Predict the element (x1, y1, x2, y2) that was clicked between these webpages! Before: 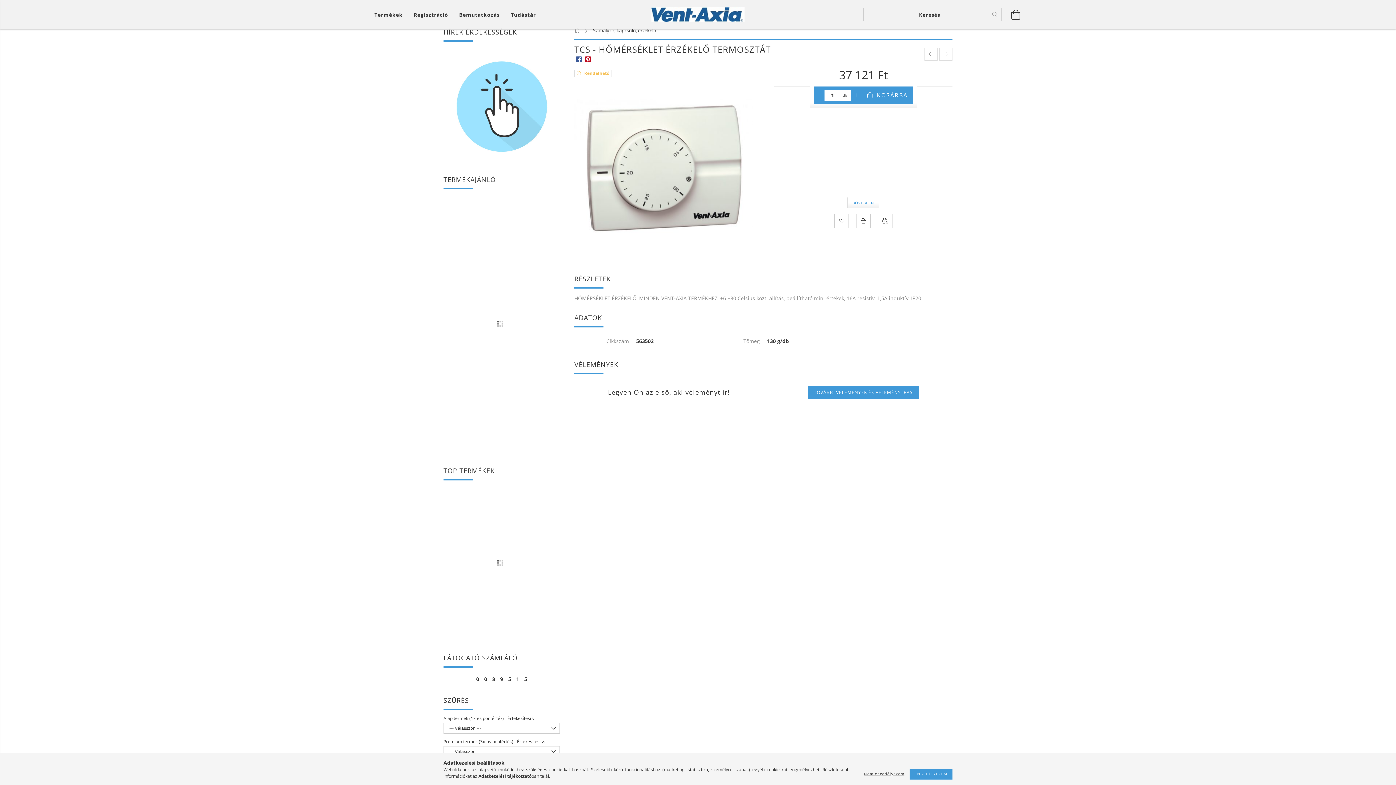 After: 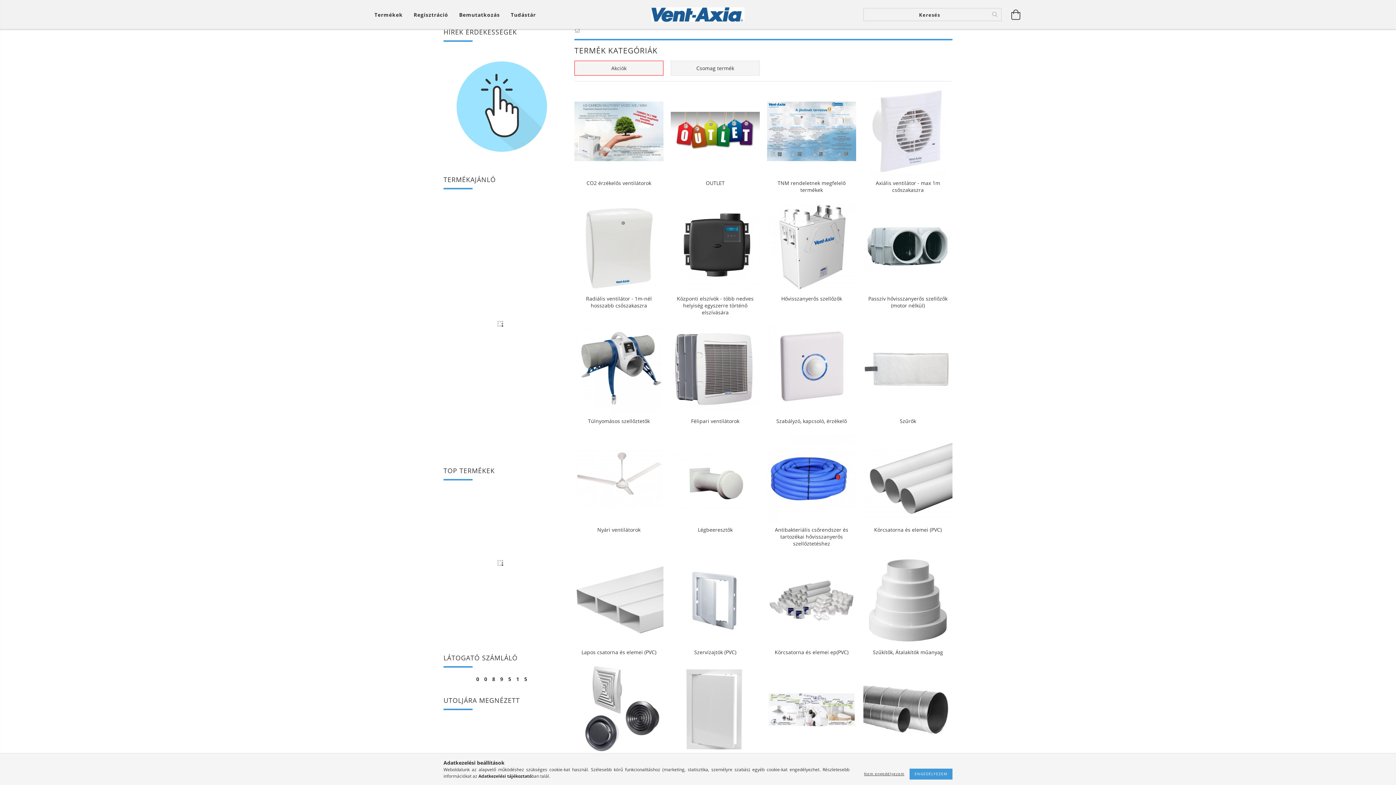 Action: label:   bbox: (574, 27, 581, 33)